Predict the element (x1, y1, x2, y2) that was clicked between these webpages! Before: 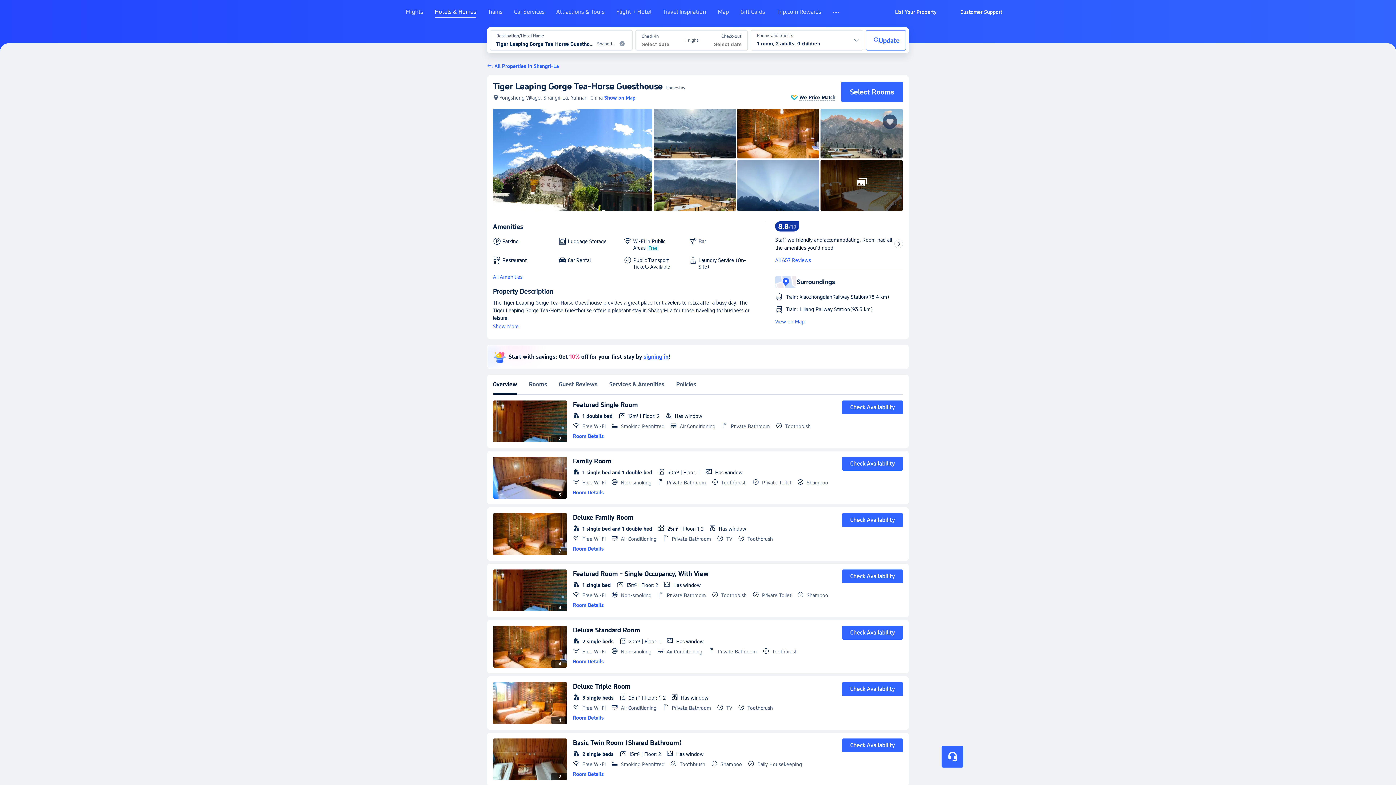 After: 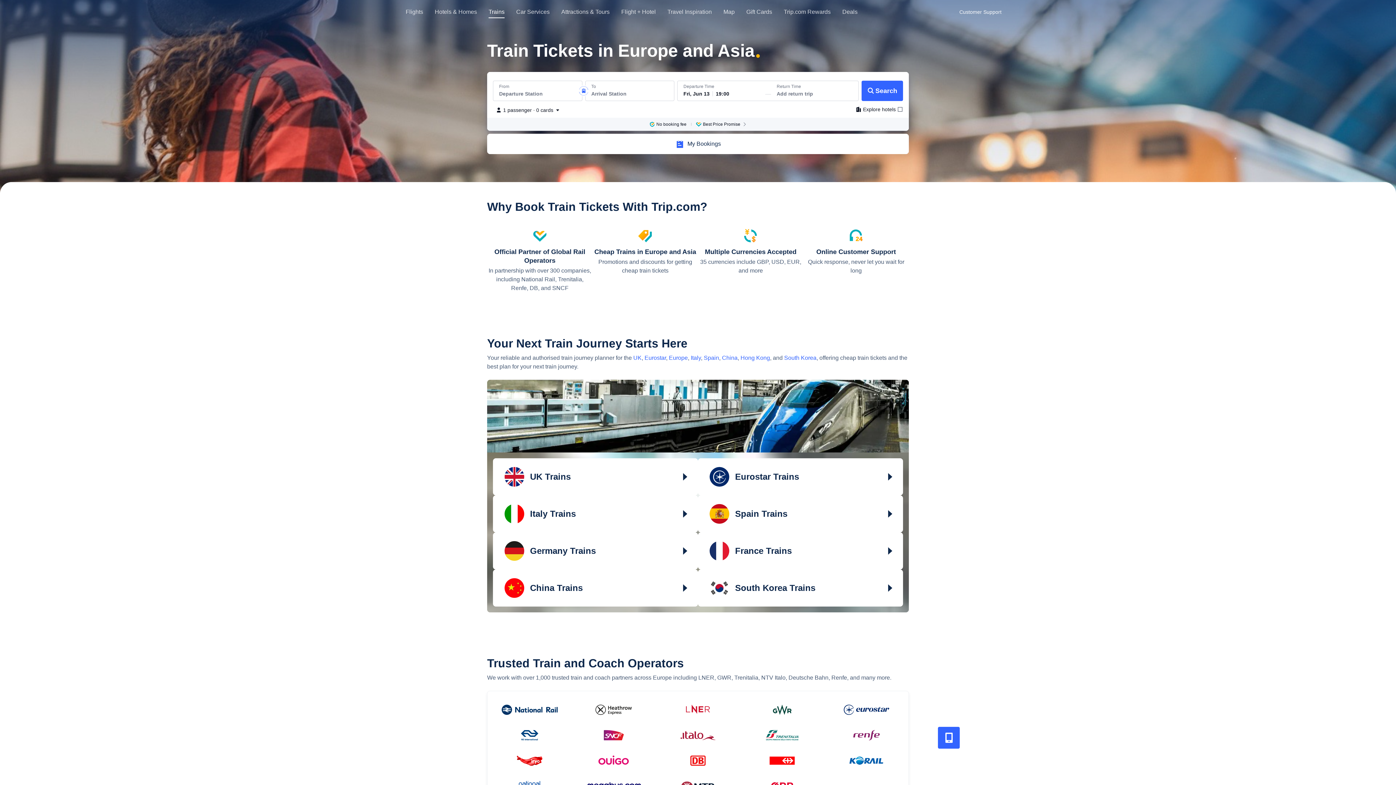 Action: label: Trains bbox: (488, 8, 502, 21)